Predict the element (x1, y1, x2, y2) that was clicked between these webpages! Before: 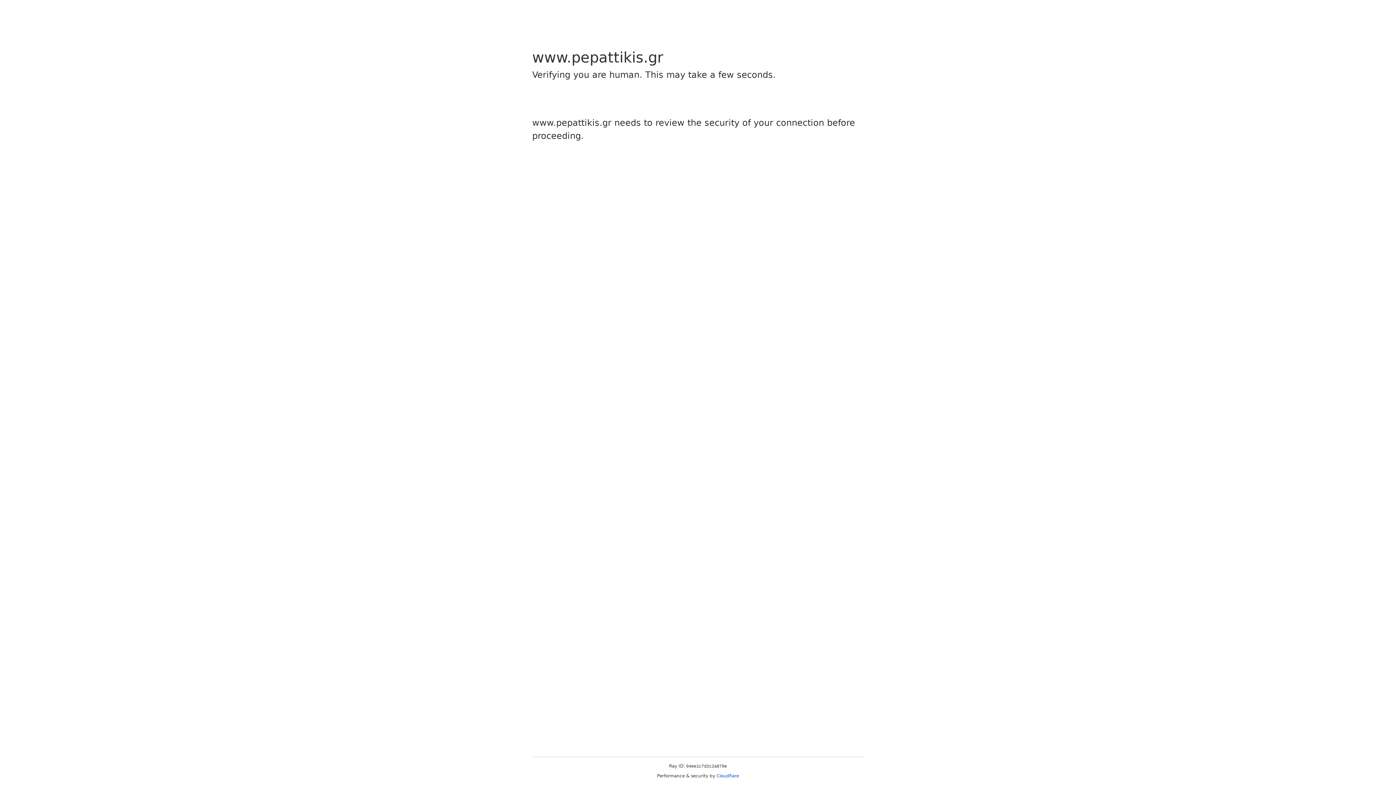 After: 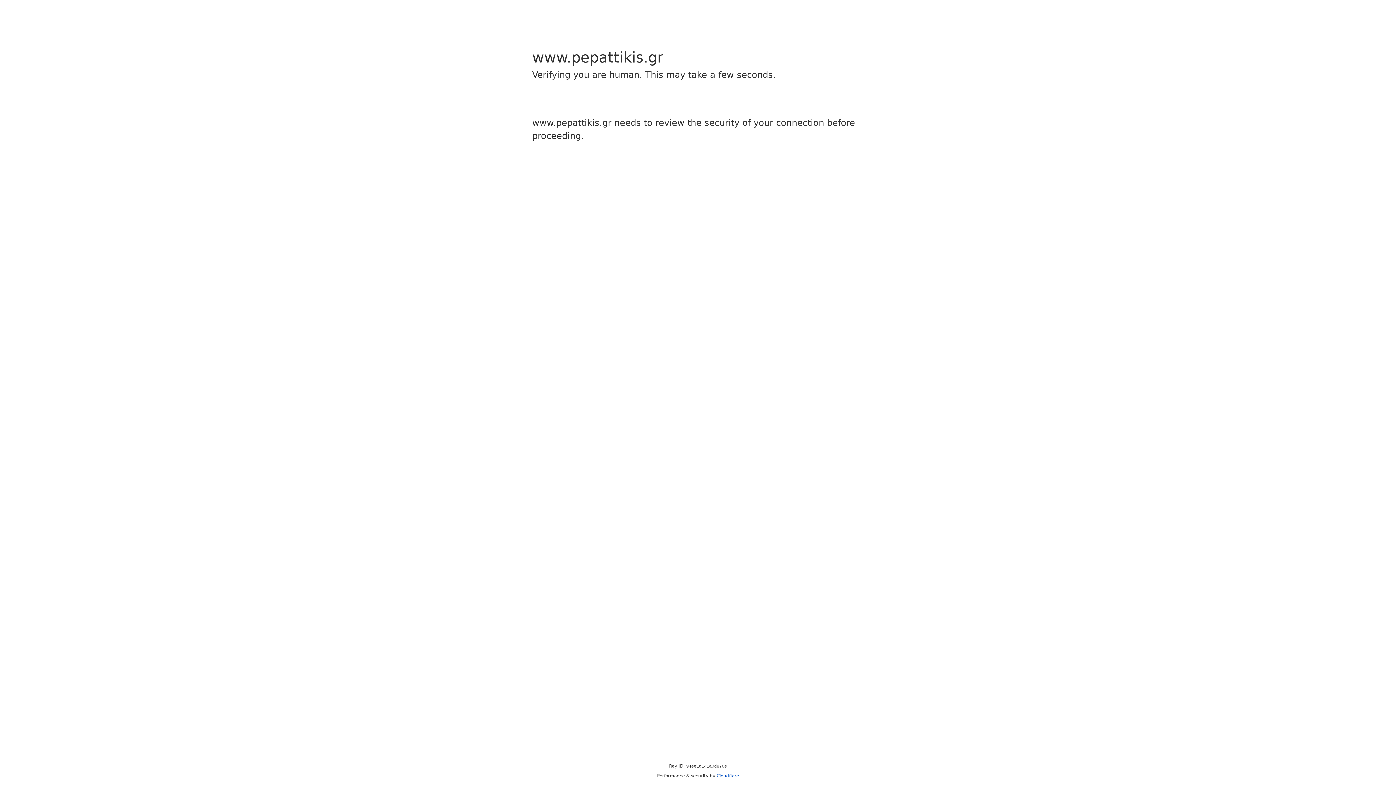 Action: label: Cloudflare bbox: (716, 773, 739, 778)